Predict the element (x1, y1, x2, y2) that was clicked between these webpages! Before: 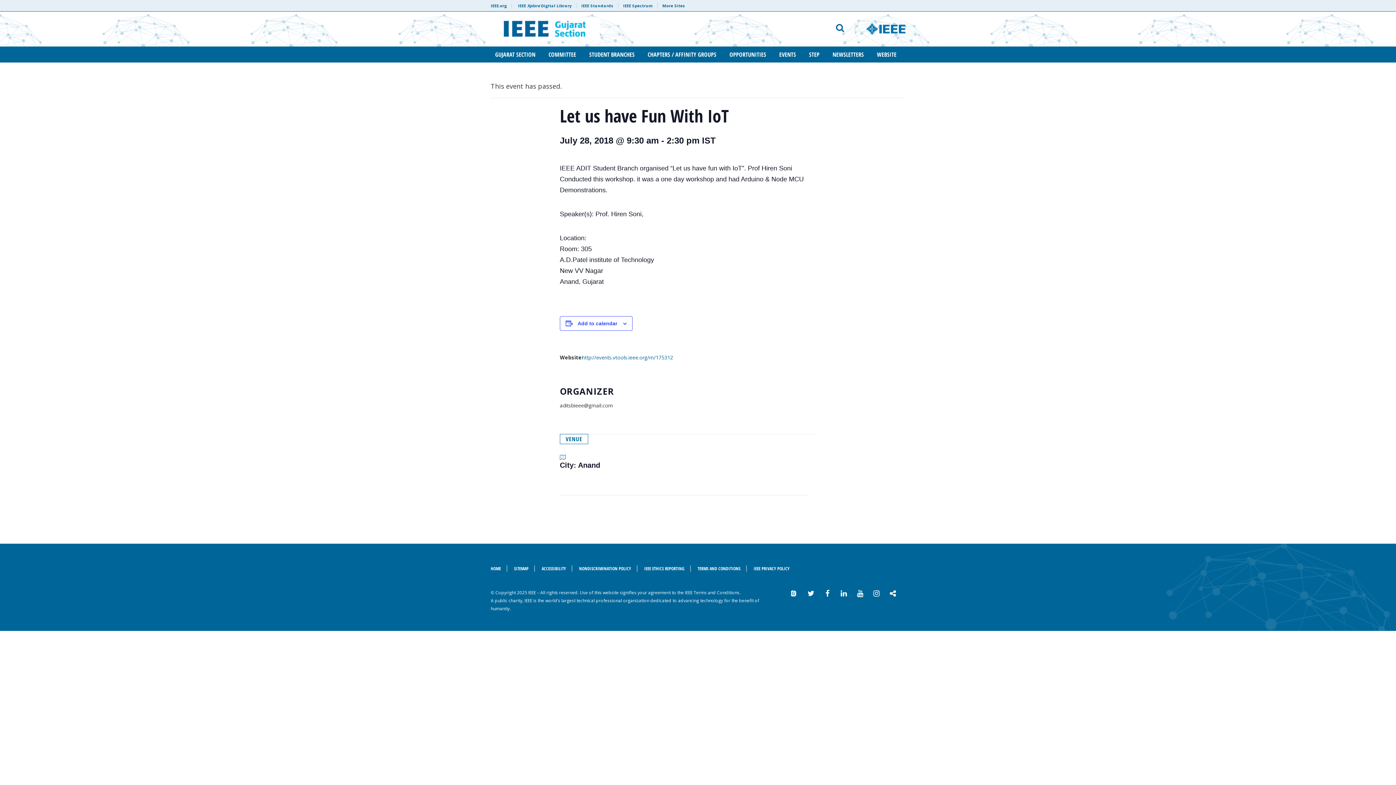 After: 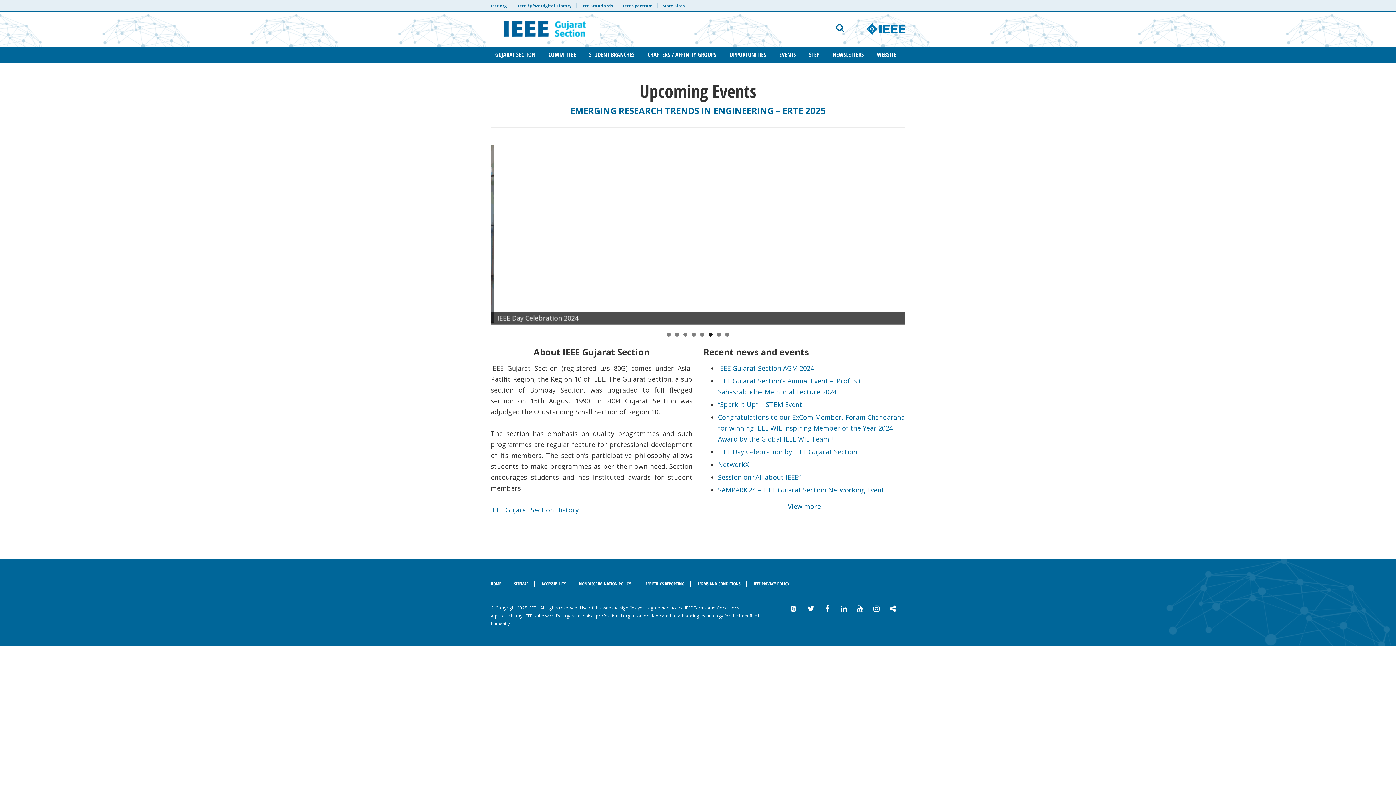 Action: bbox: (490, 565, 507, 572) label: HOME